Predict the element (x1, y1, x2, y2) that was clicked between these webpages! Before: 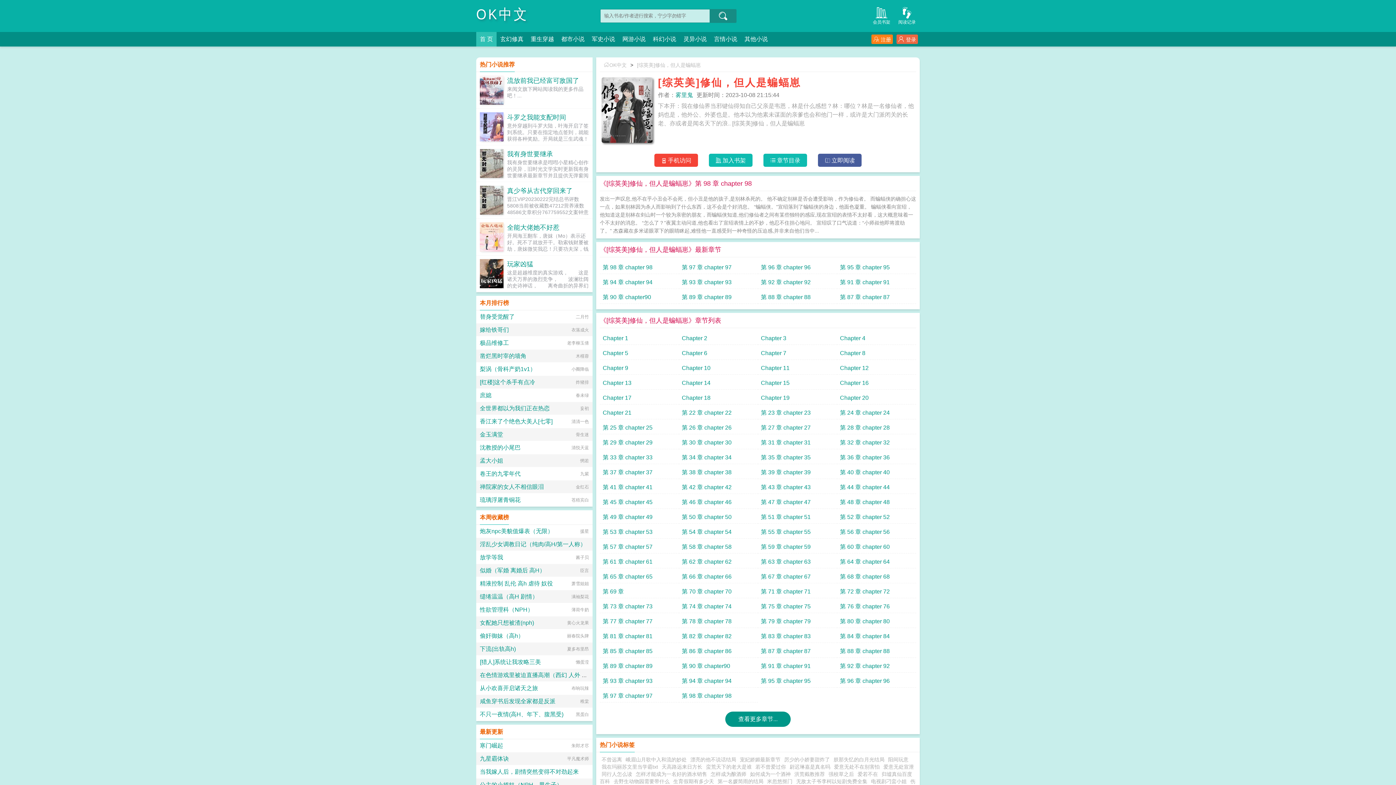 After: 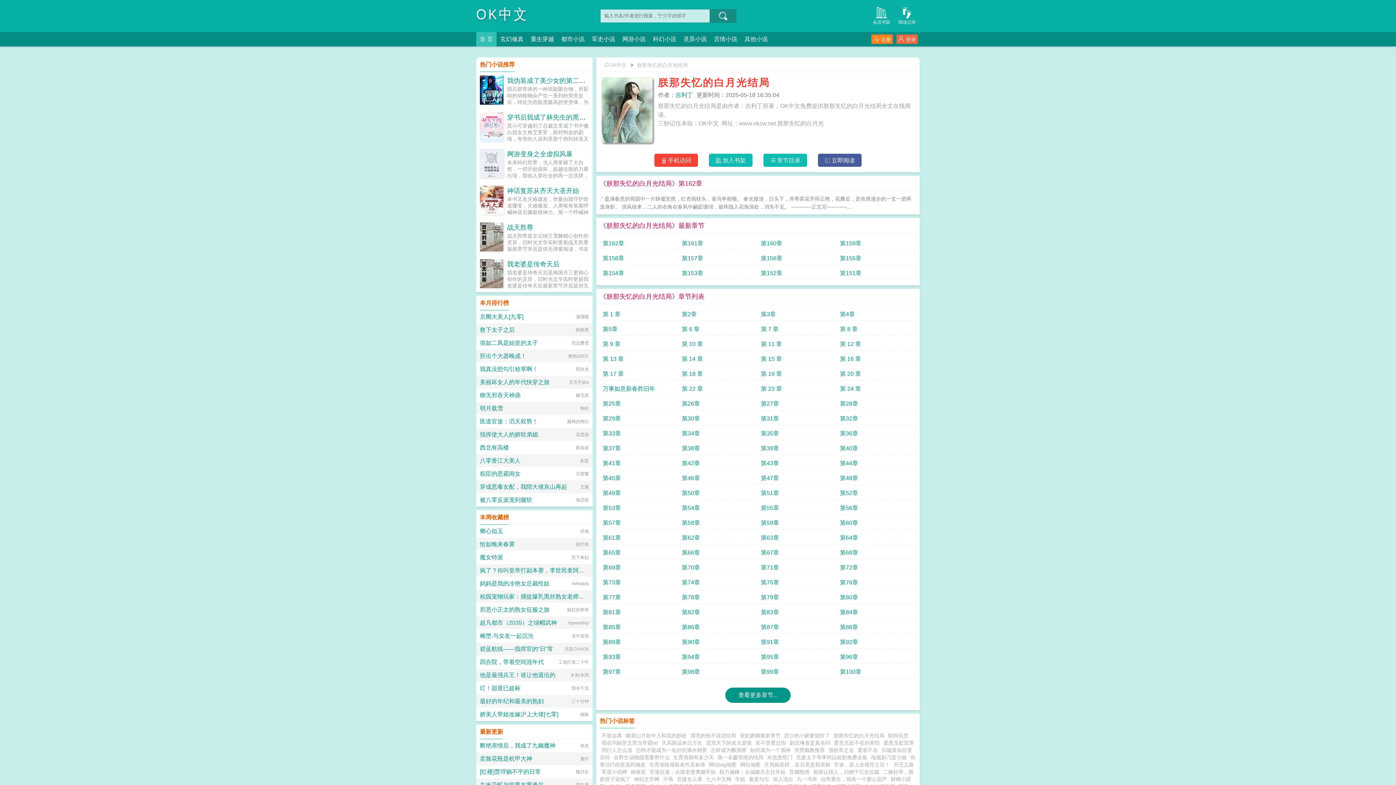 Action: bbox: (833, 757, 884, 762) label: 朕那失忆的白月光结局